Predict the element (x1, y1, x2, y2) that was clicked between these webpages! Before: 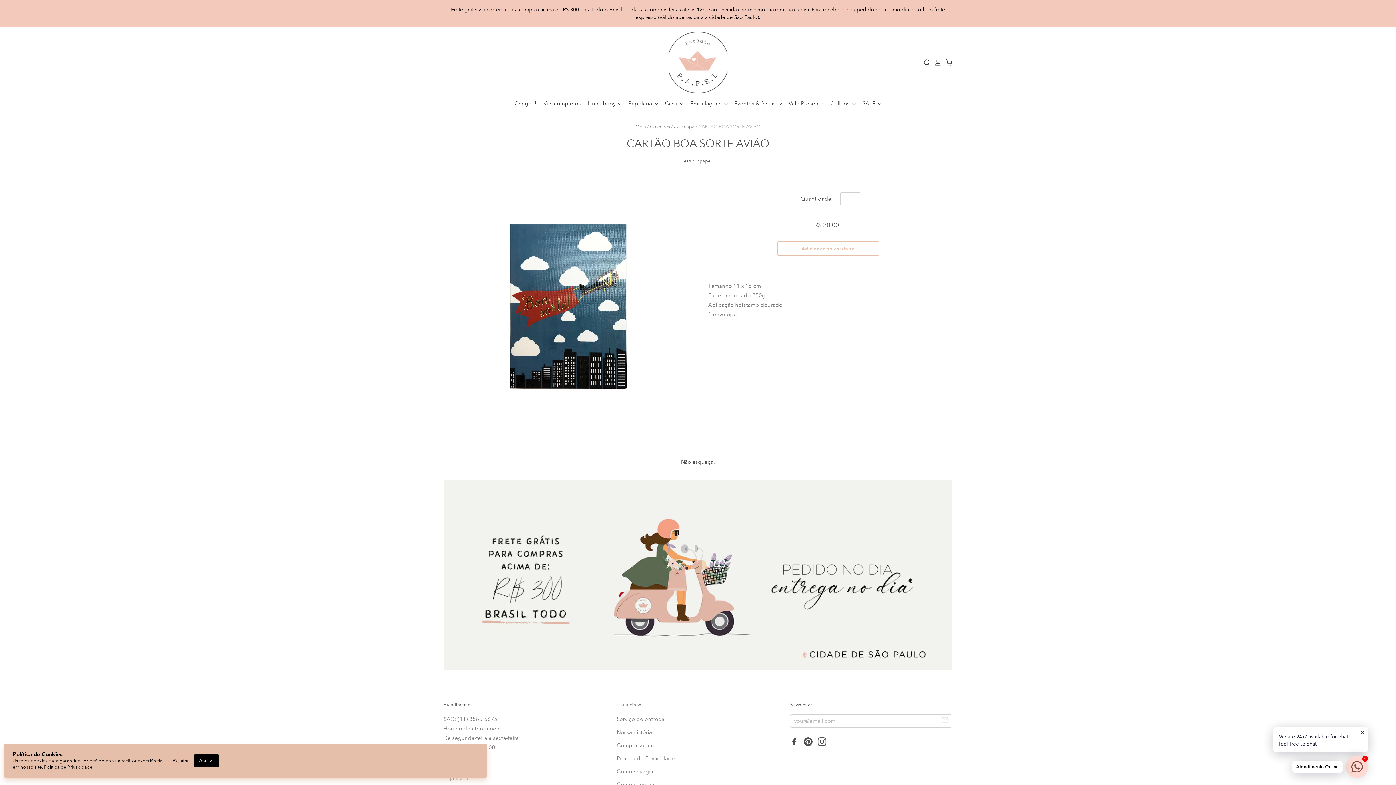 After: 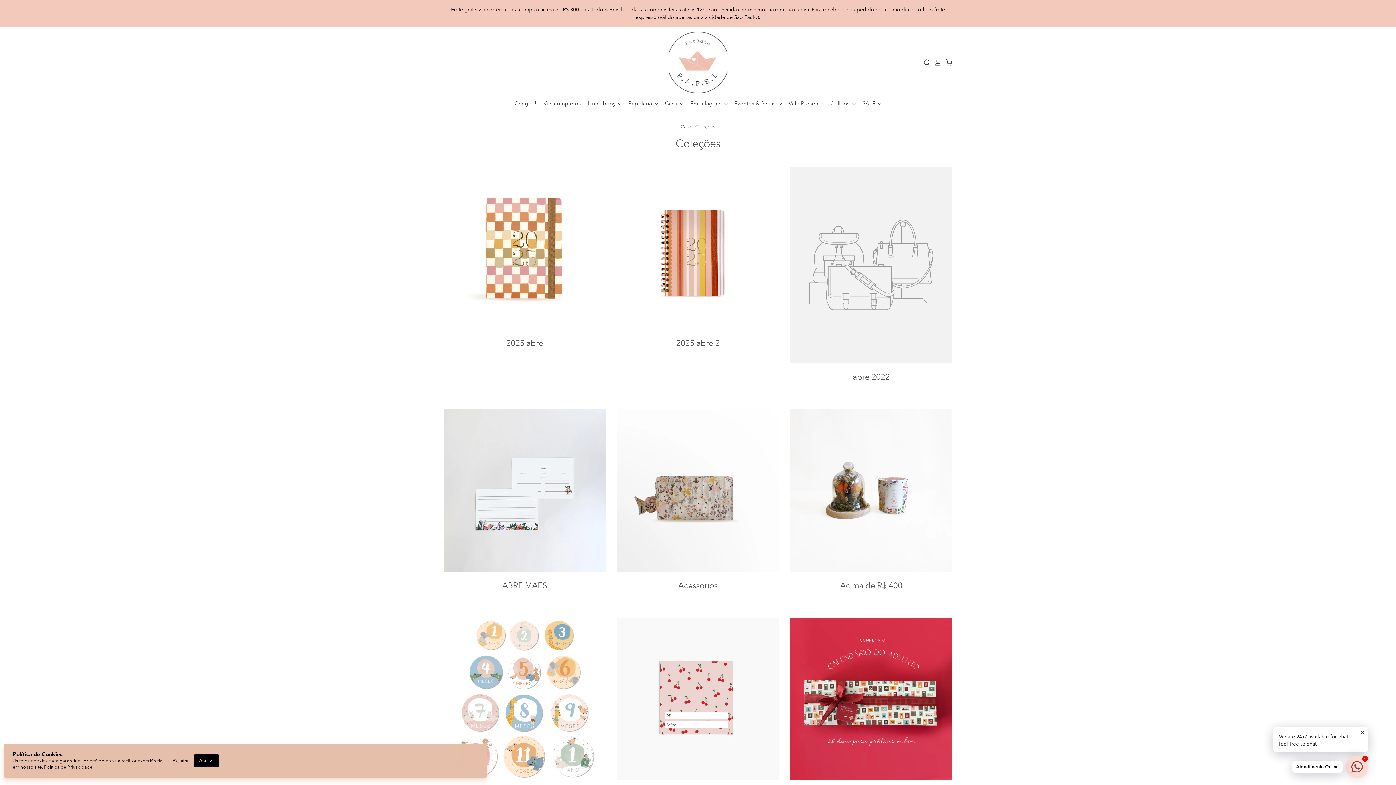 Action: label: Coleções bbox: (650, 124, 670, 129)